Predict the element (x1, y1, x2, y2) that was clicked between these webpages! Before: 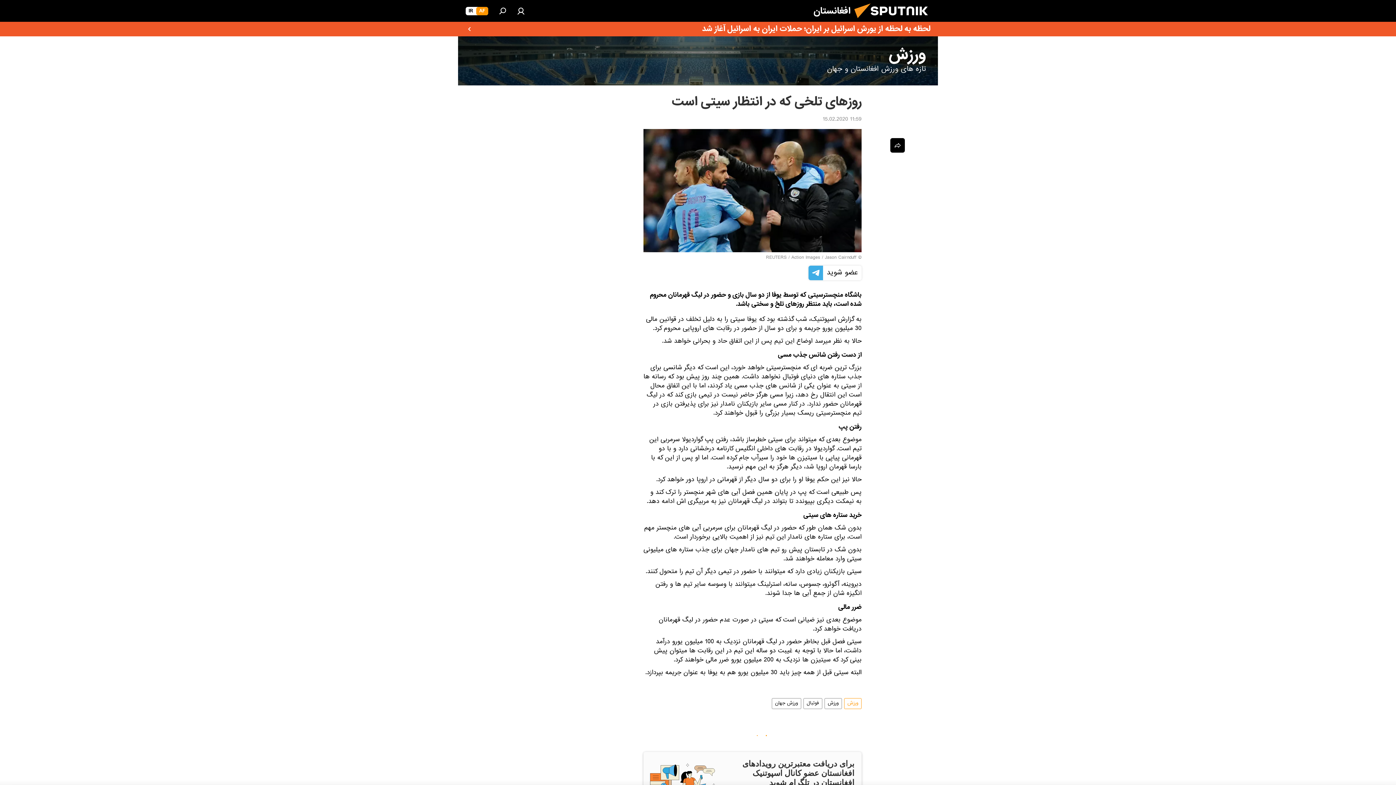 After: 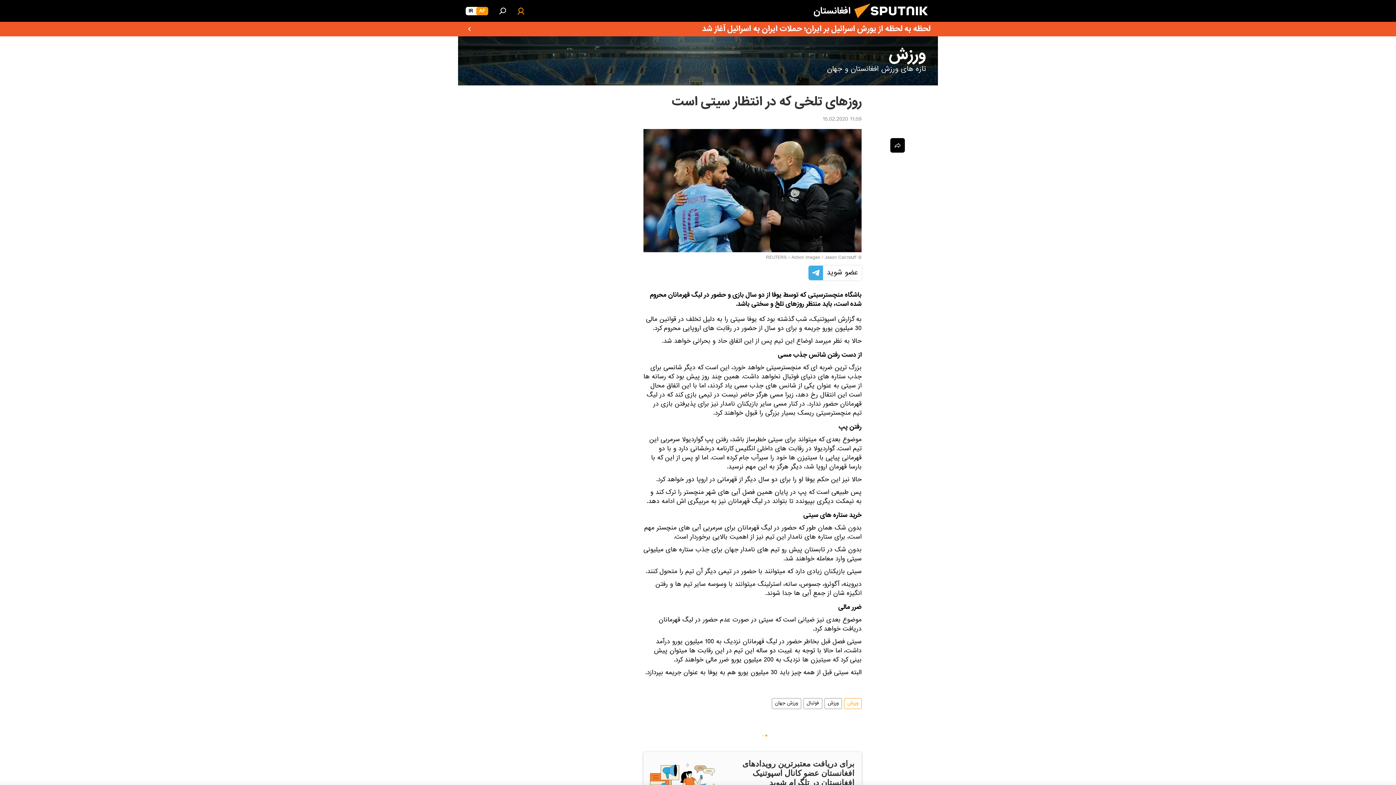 Action: bbox: (513, 3, 528, 18)